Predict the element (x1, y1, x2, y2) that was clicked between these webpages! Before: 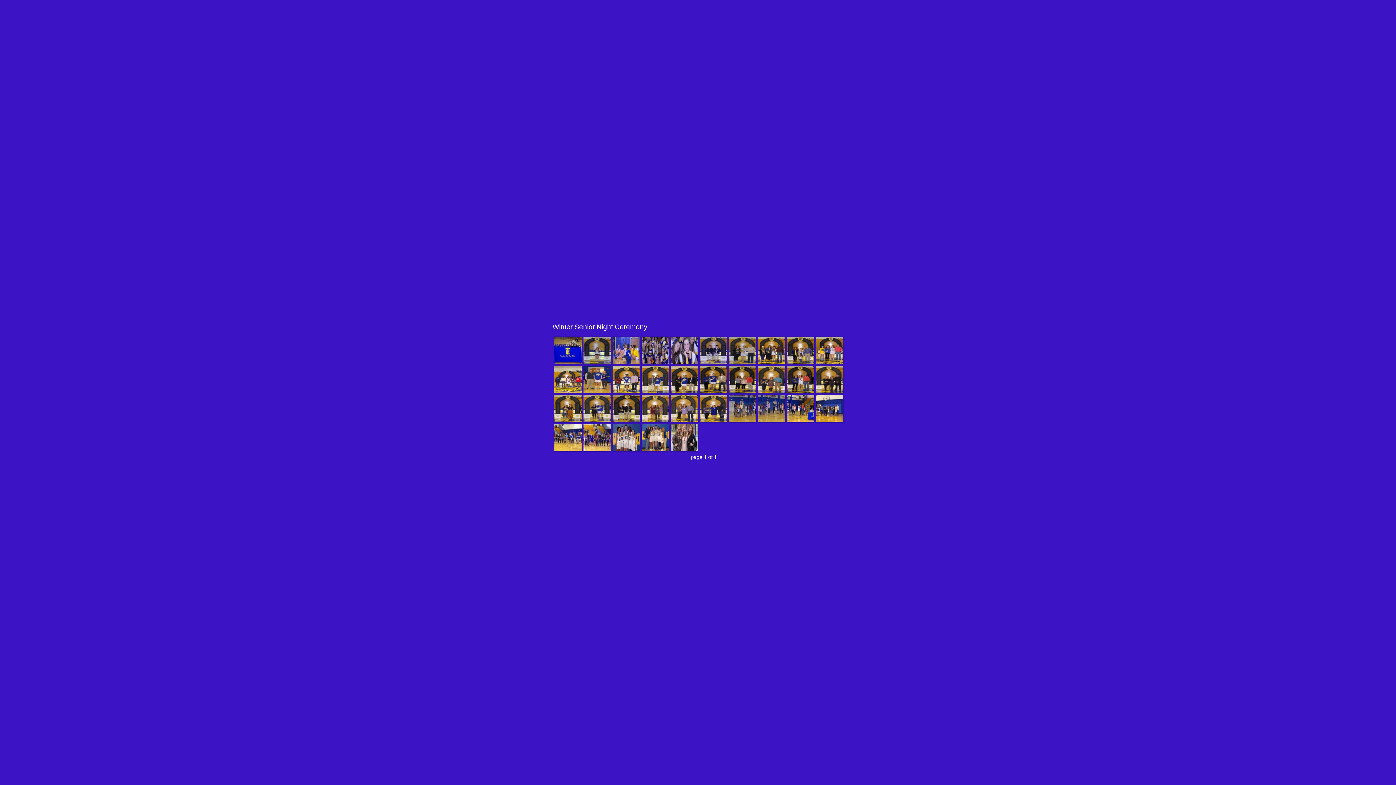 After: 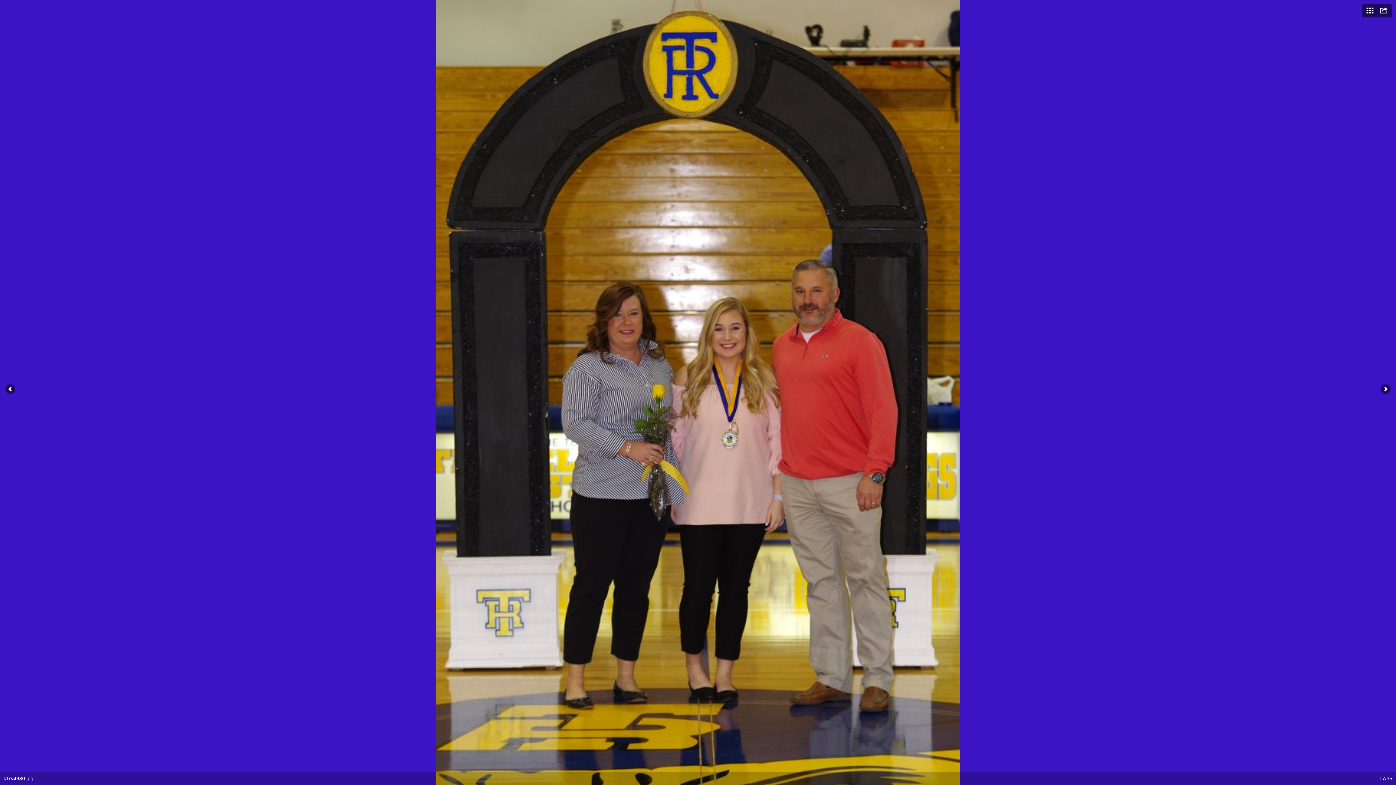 Action: bbox: (729, 366, 758, 393)